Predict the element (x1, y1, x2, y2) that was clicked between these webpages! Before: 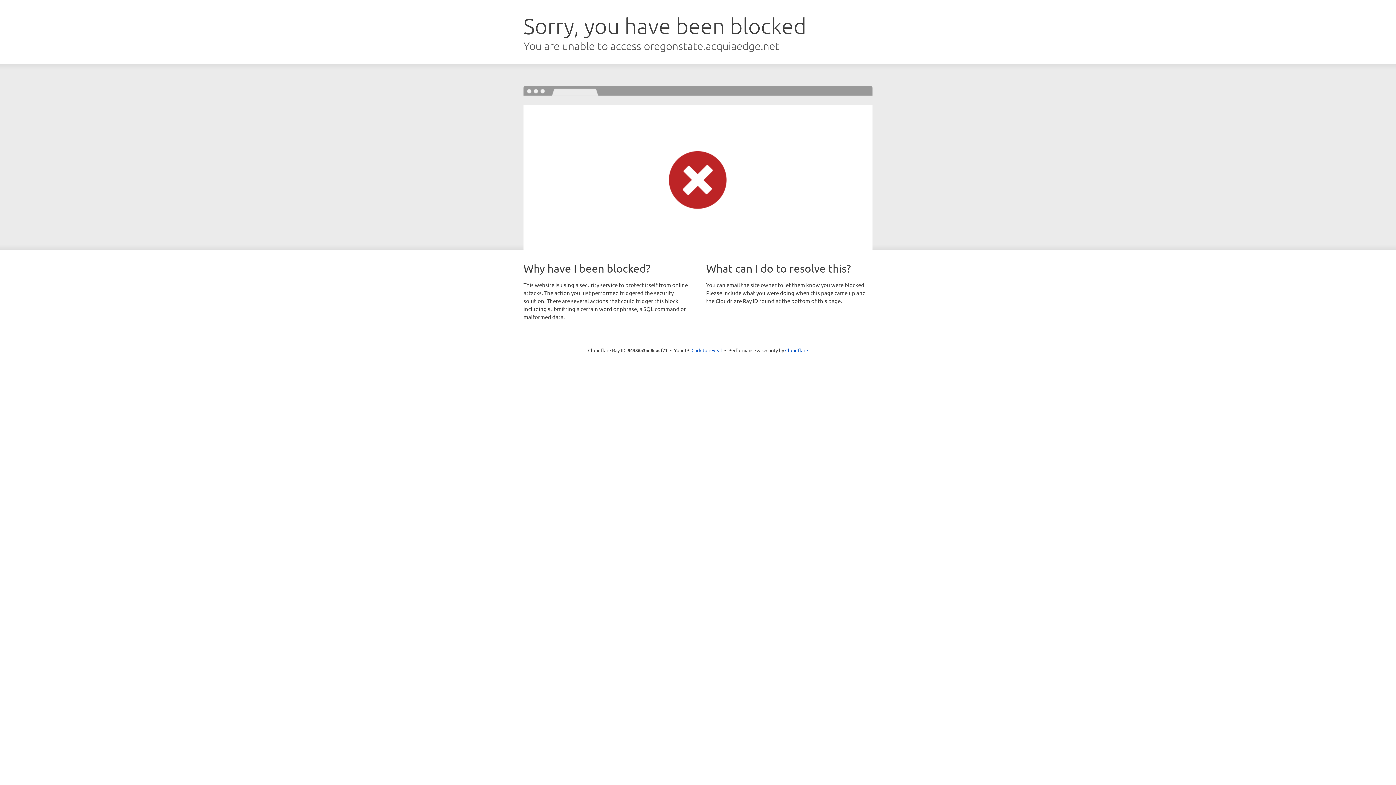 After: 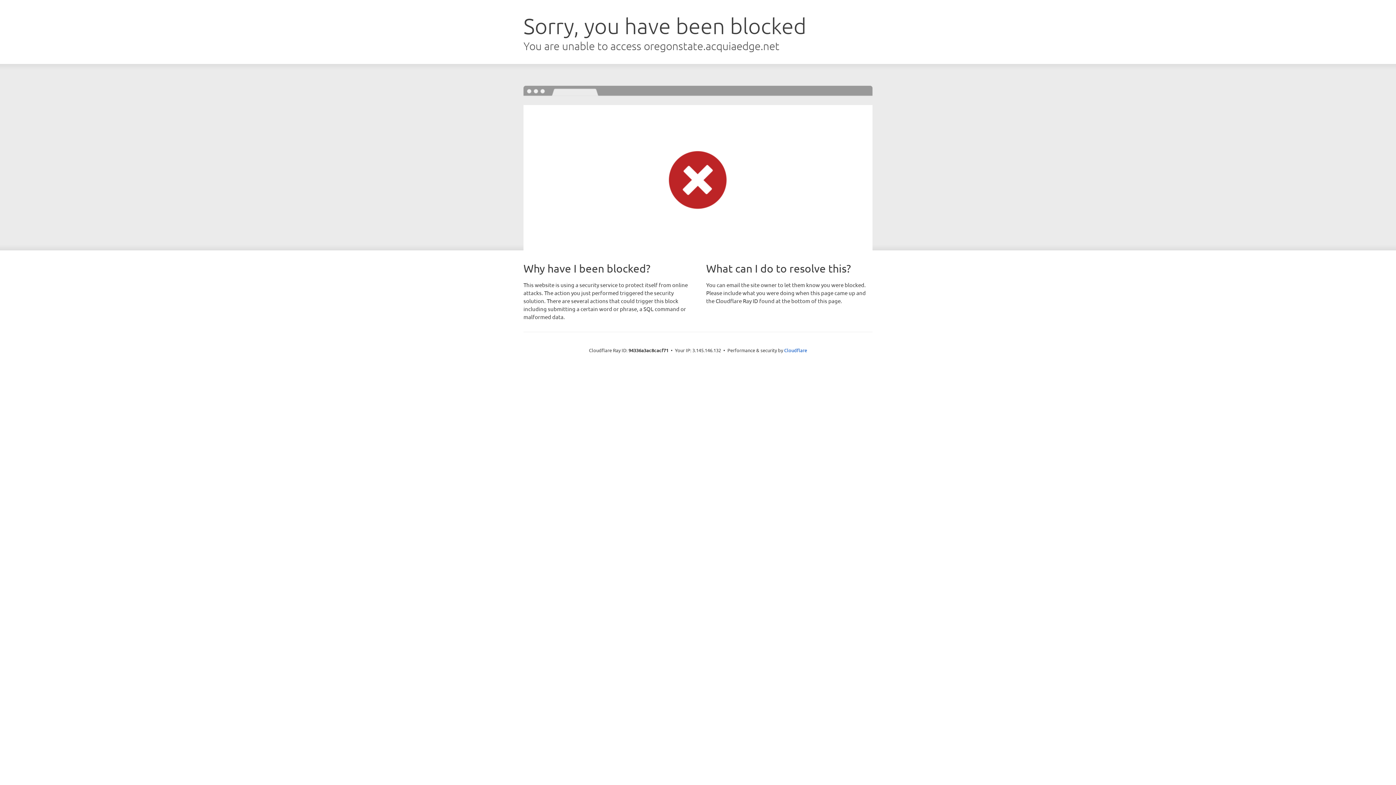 Action: label: Click to reveal bbox: (691, 346, 722, 353)